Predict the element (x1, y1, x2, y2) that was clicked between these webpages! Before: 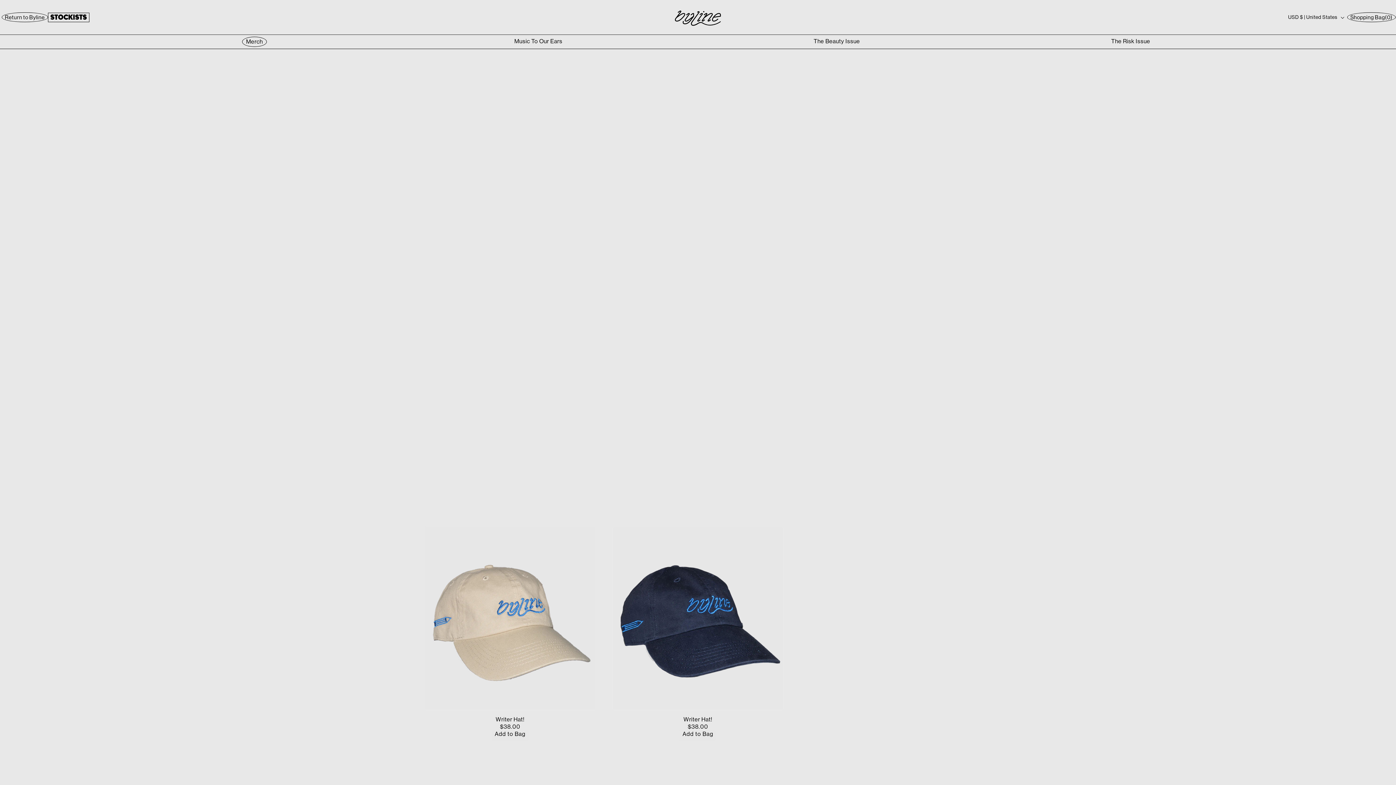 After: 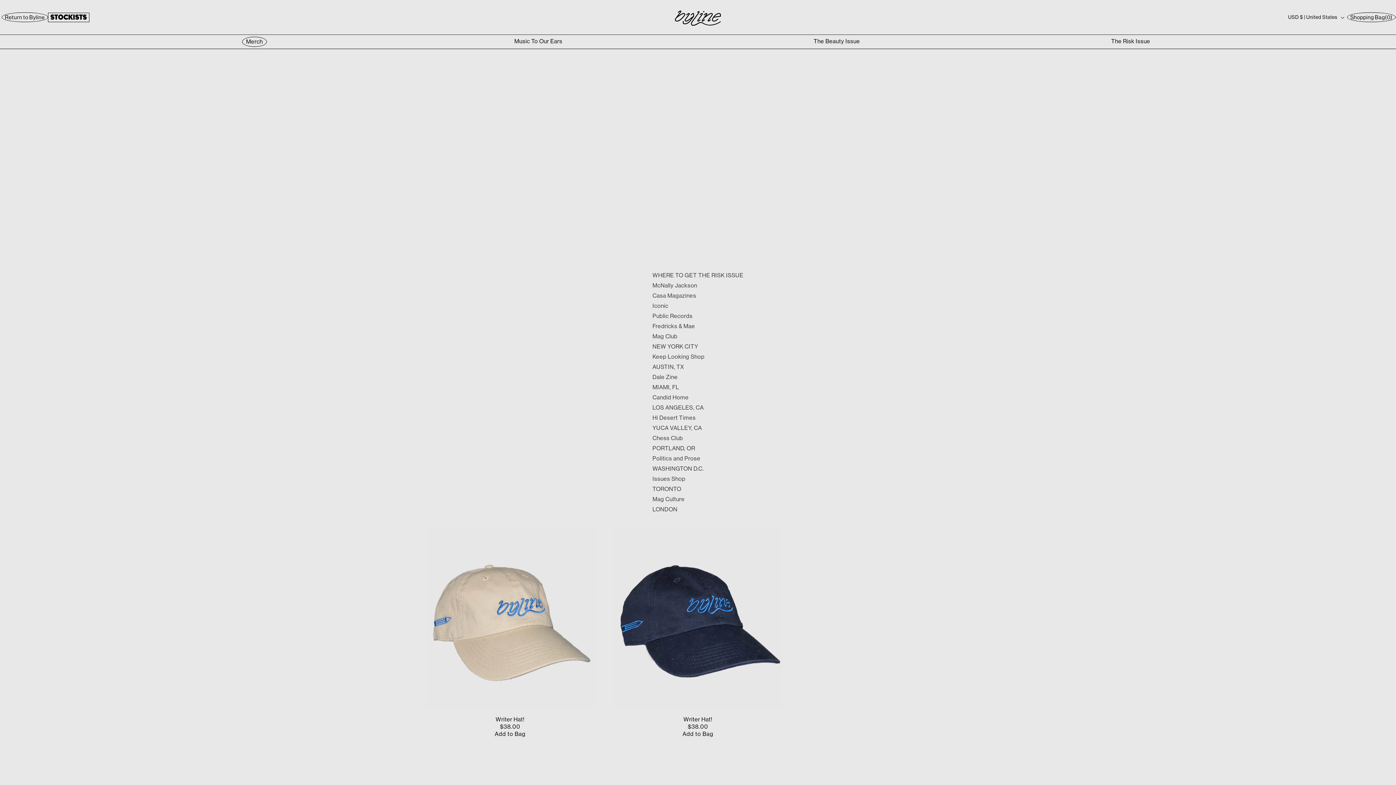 Action: bbox: (47, 12, 89, 22) label: STOCKISTS